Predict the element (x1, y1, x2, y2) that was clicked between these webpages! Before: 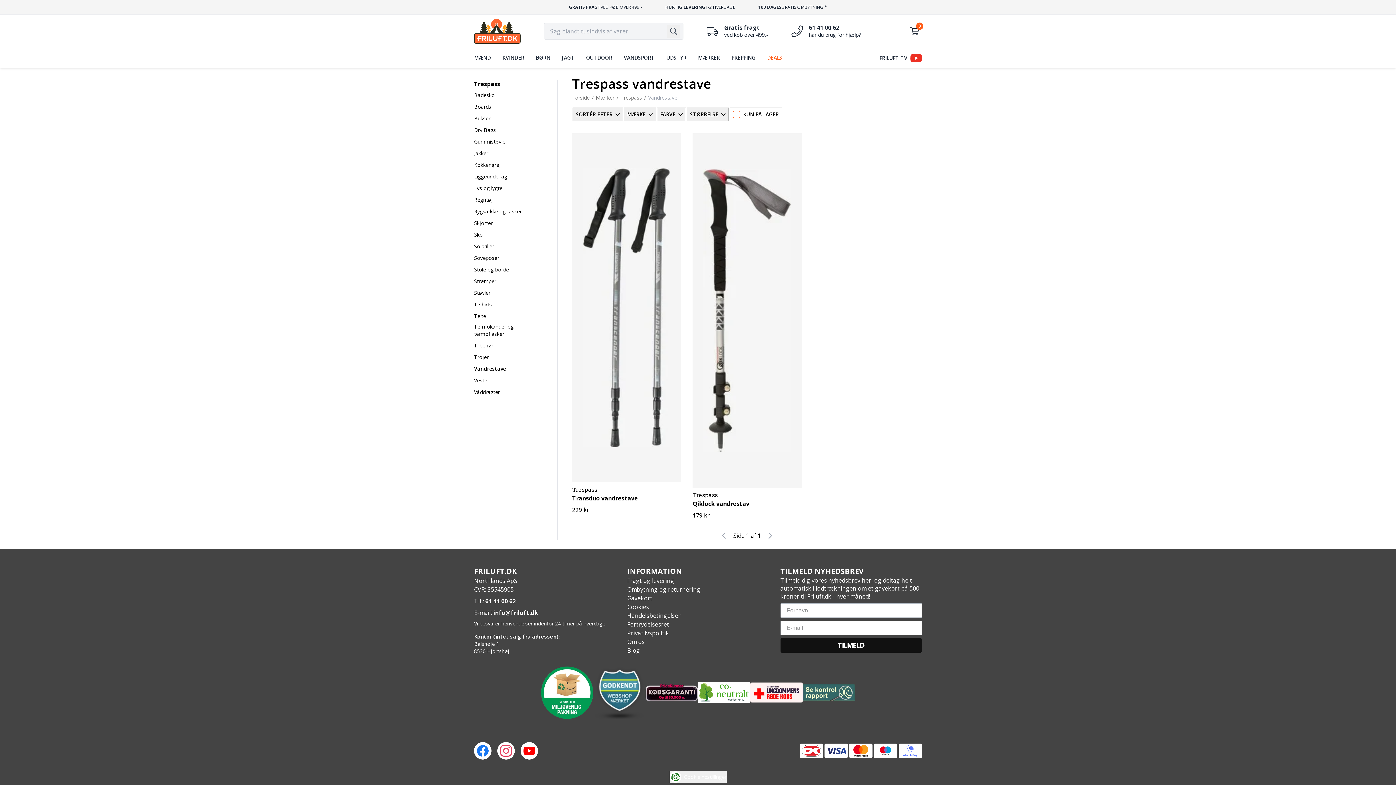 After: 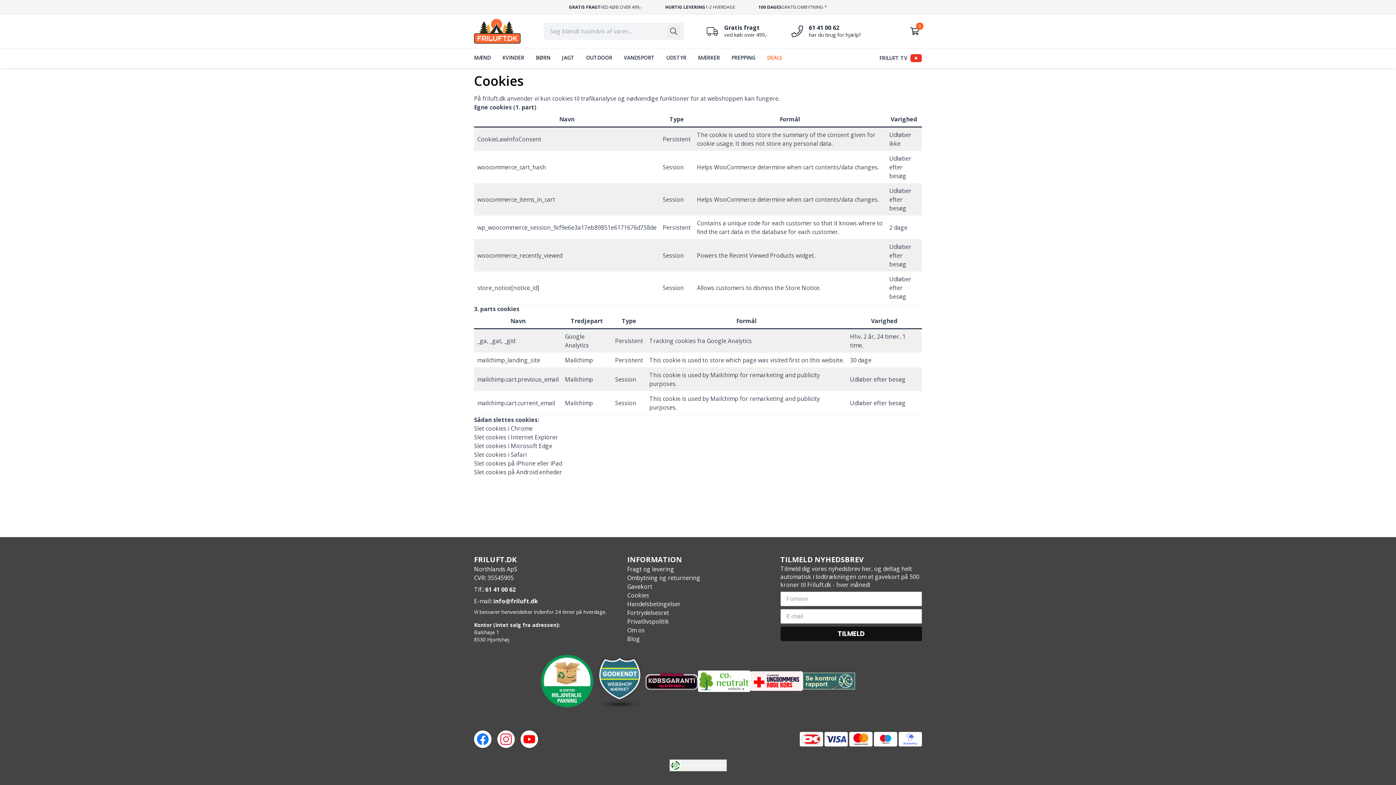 Action: label: Cookies bbox: (627, 603, 649, 611)